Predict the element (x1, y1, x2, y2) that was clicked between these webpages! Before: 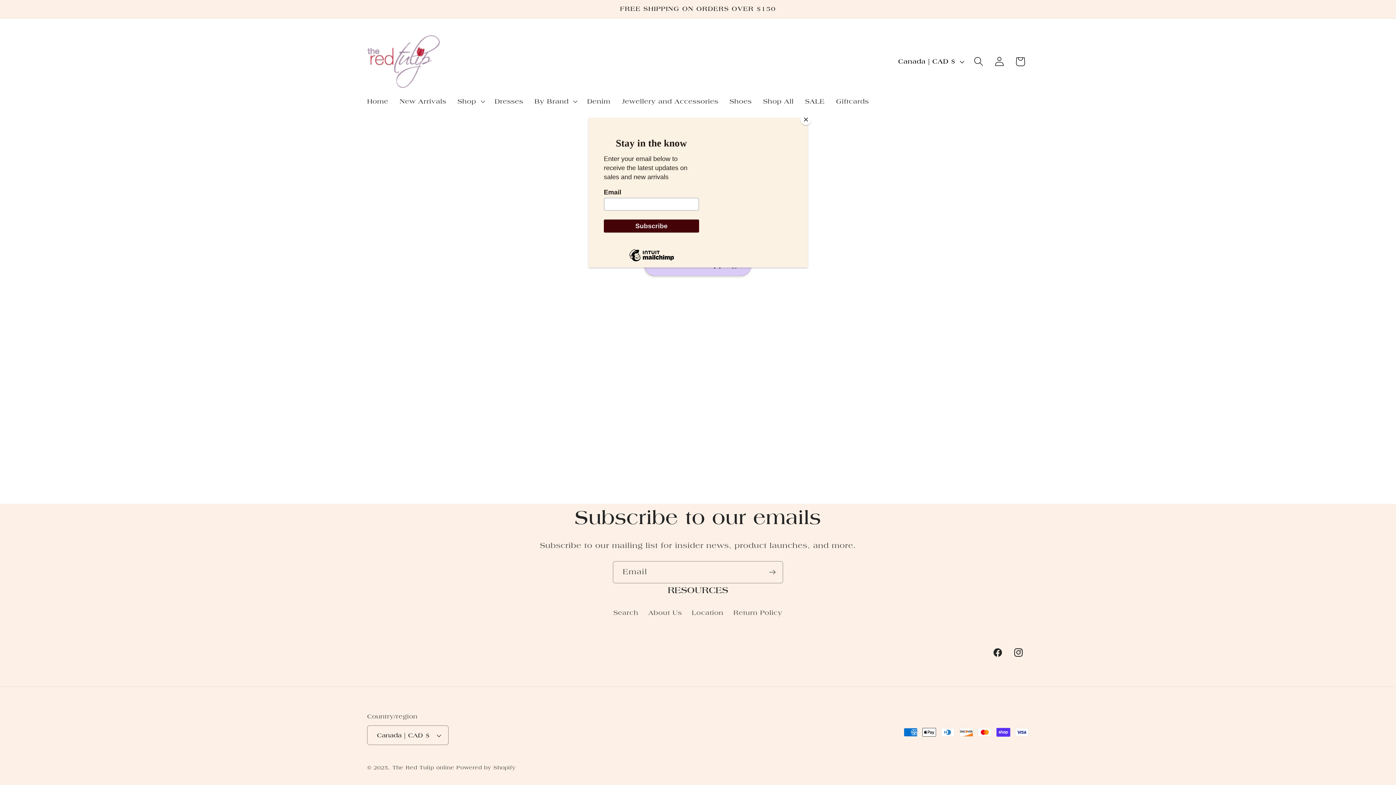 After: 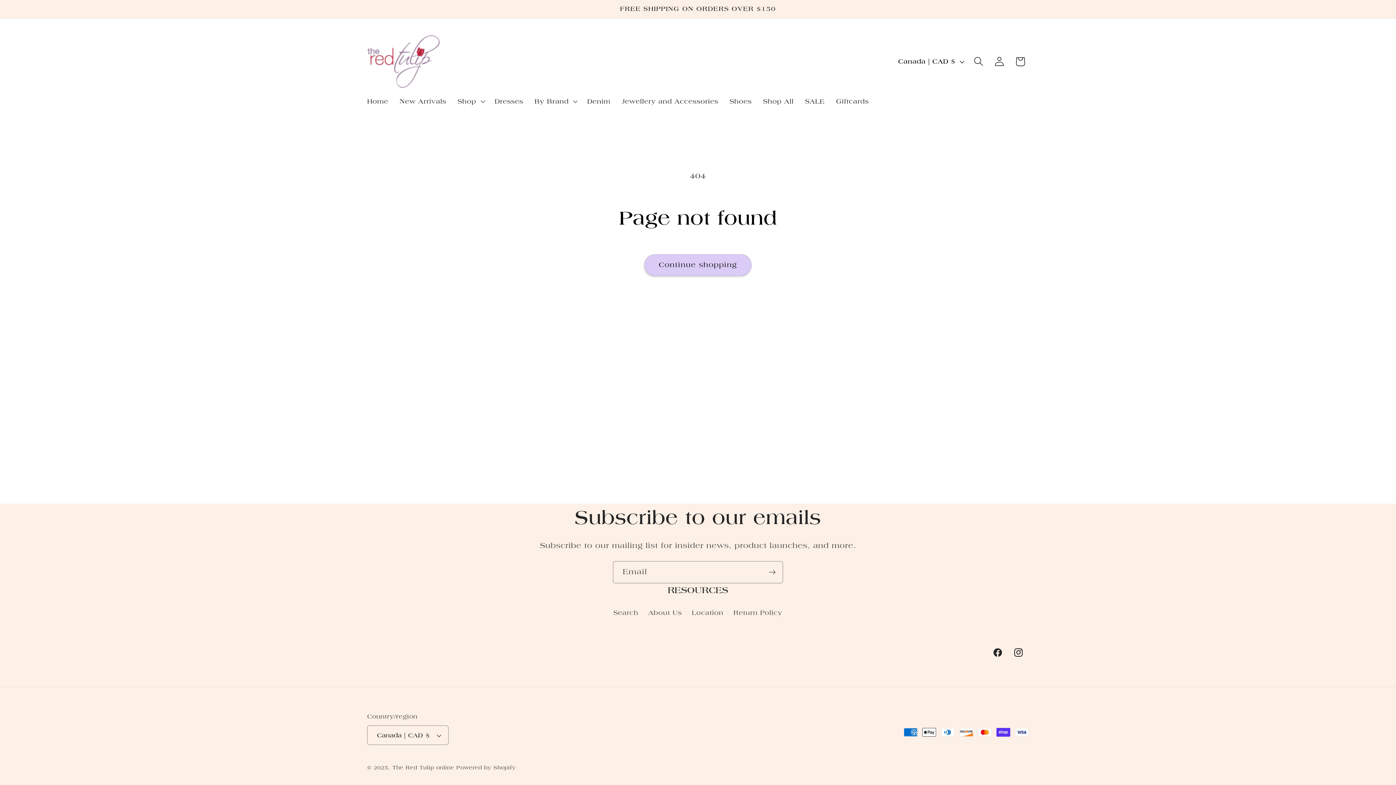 Action: label: Close bbox: (800, 114, 811, 125)